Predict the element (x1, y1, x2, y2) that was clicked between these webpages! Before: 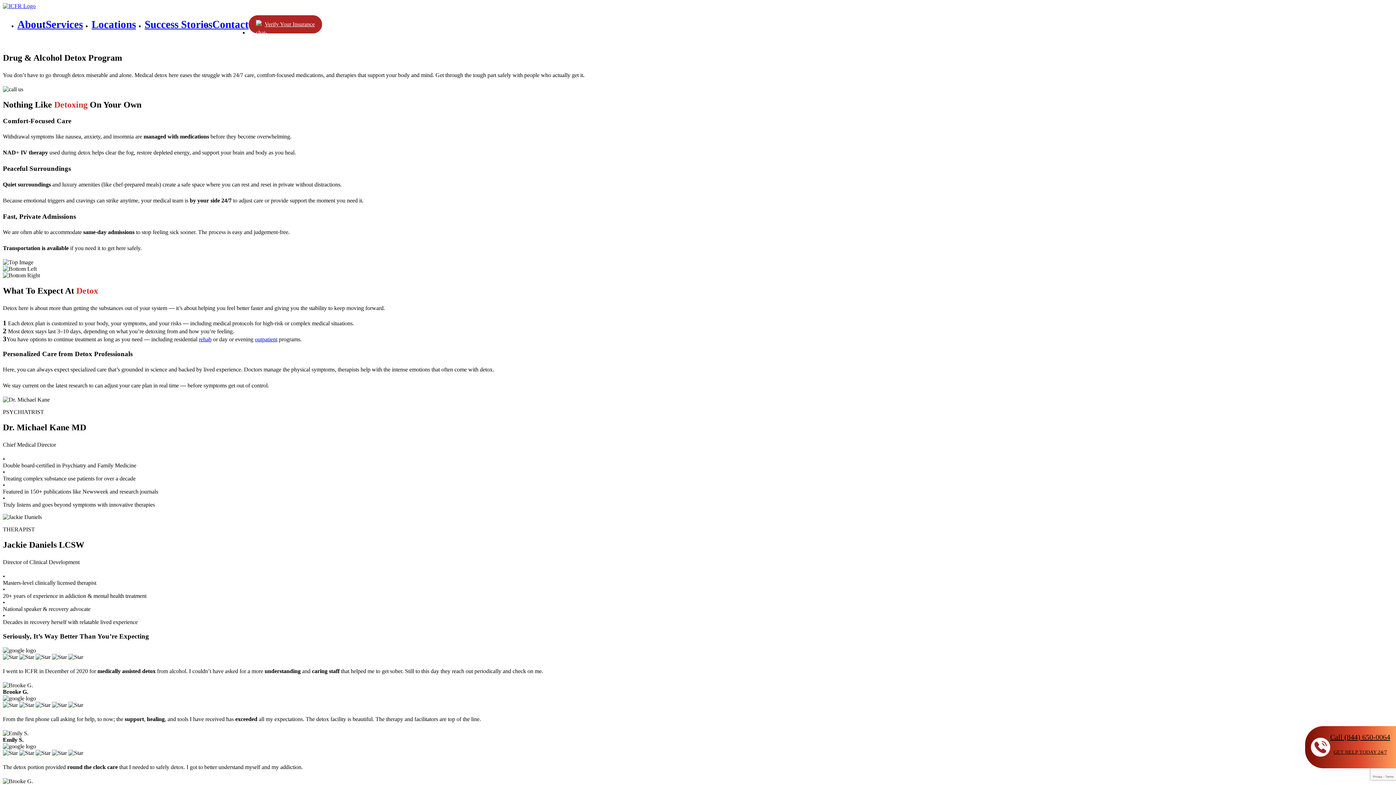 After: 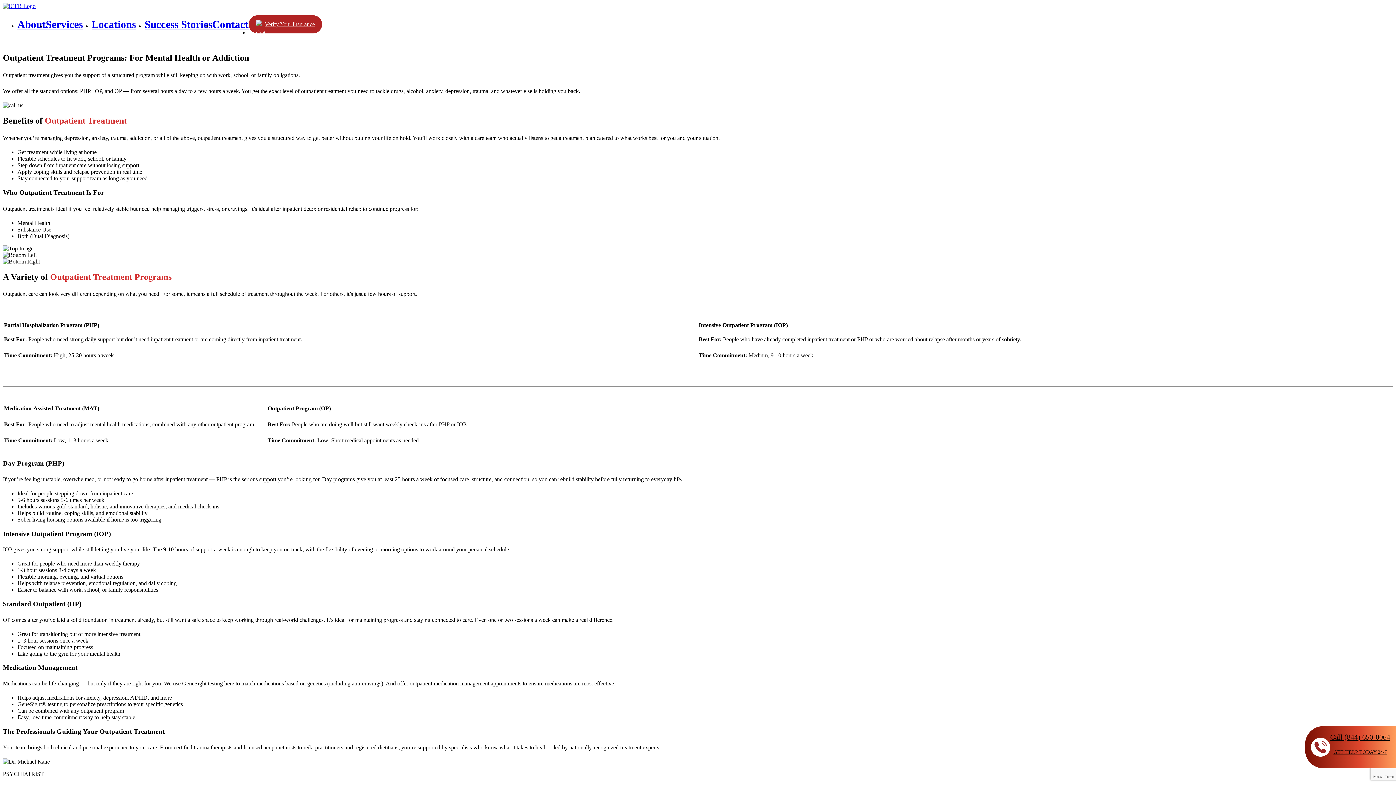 Action: bbox: (254, 336, 277, 342) label: outpatient